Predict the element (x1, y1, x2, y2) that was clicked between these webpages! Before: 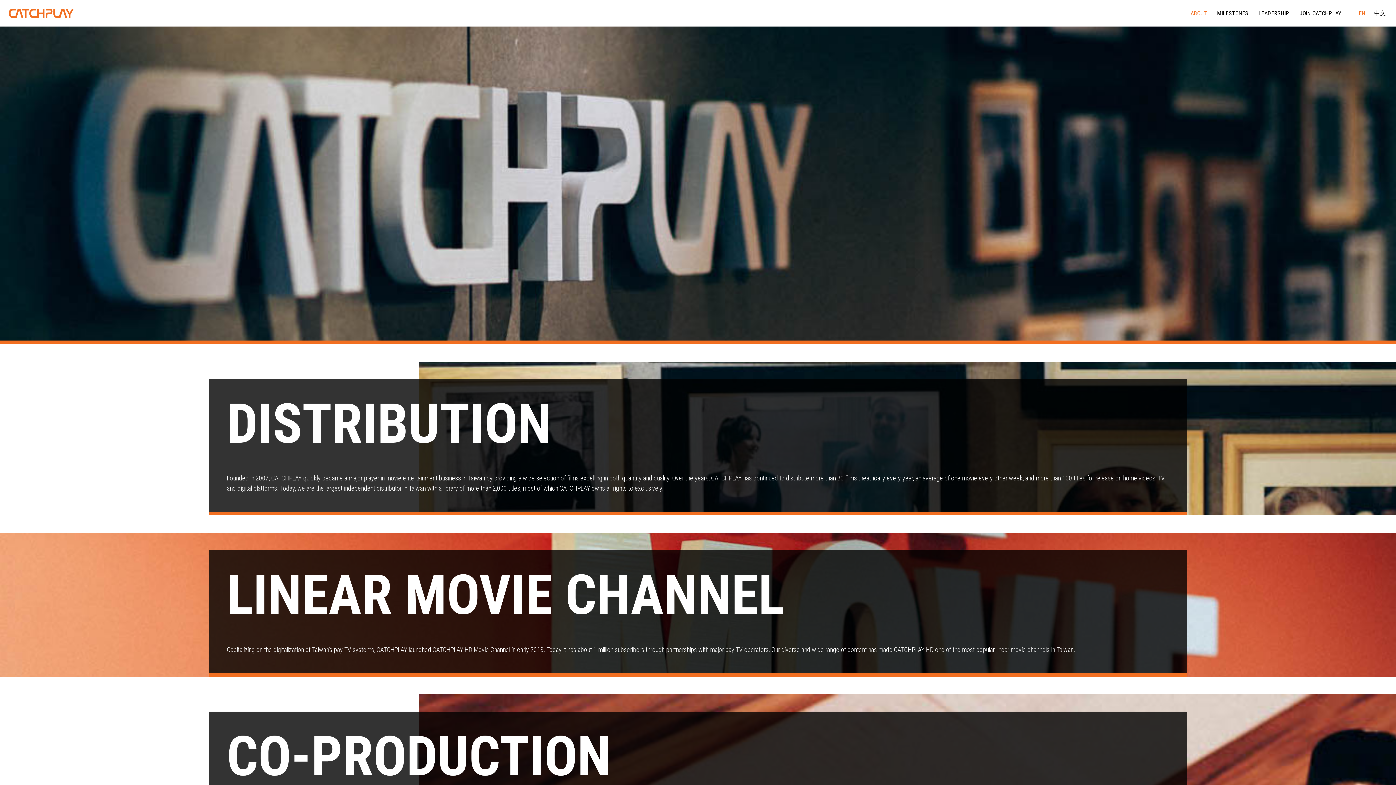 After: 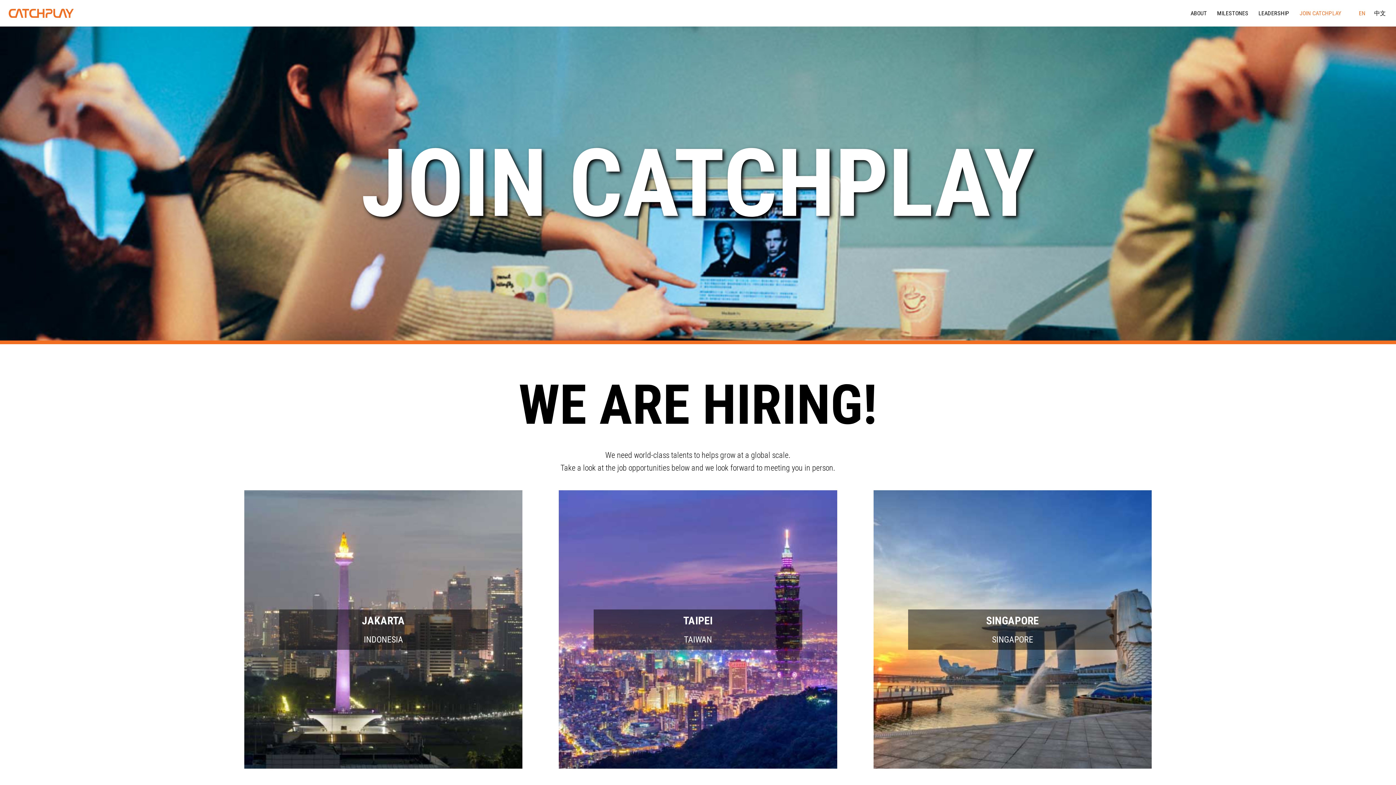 Action: bbox: (1295, 8, 1346, 17) label: JOIN CATCHPLAY